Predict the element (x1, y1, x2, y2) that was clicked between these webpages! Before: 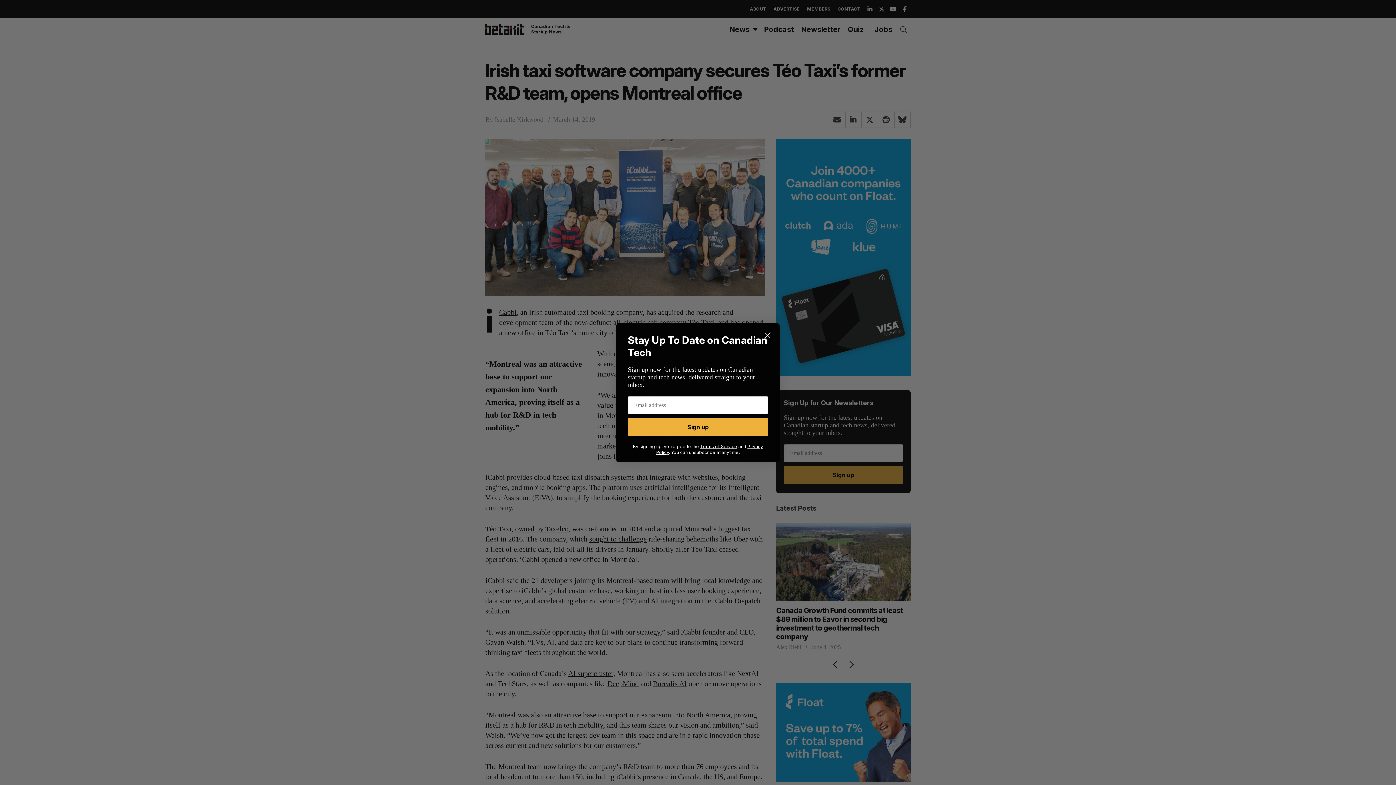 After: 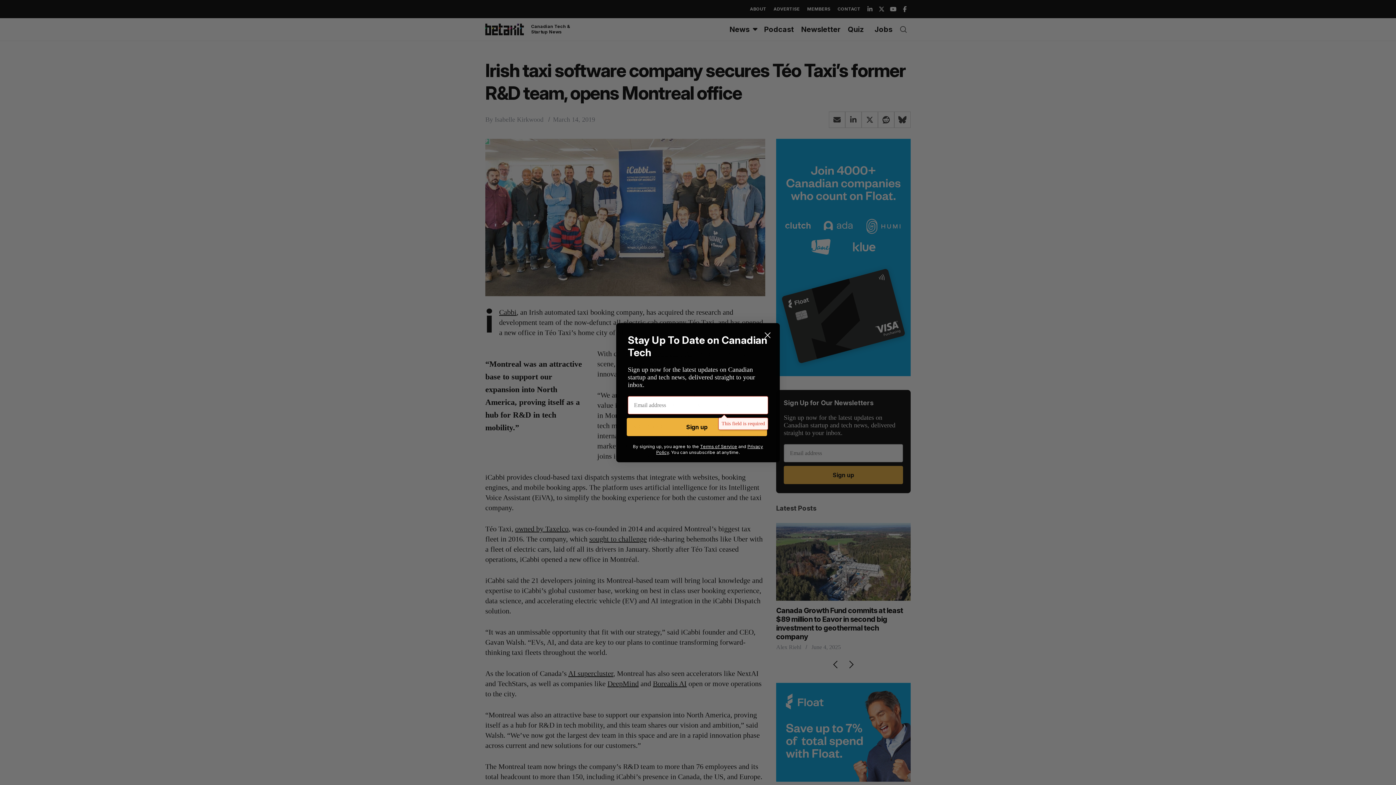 Action: label: Sign up bbox: (628, 418, 768, 436)